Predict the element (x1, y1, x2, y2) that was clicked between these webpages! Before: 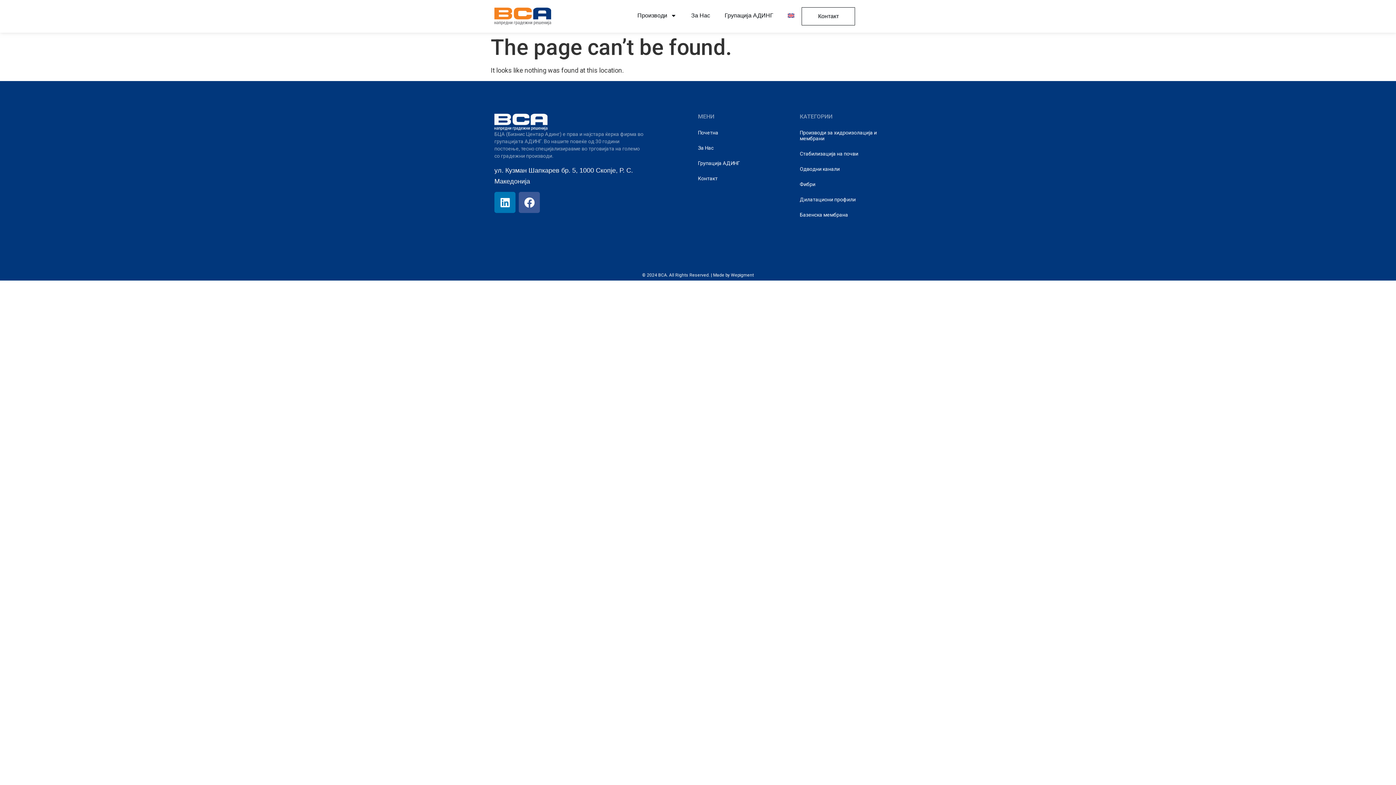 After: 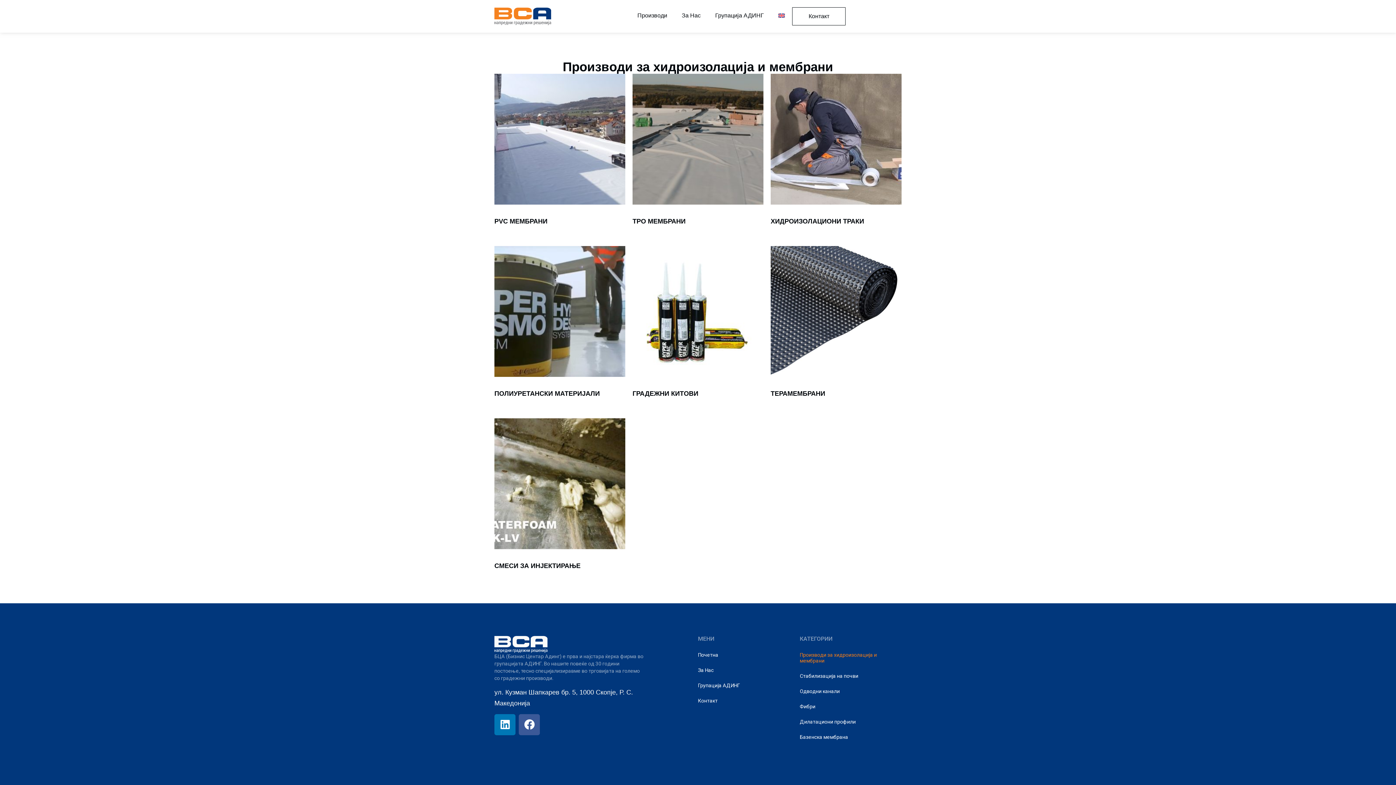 Action: label: Производи за хидроизолација и мембрани bbox: (800, 125, 901, 146)